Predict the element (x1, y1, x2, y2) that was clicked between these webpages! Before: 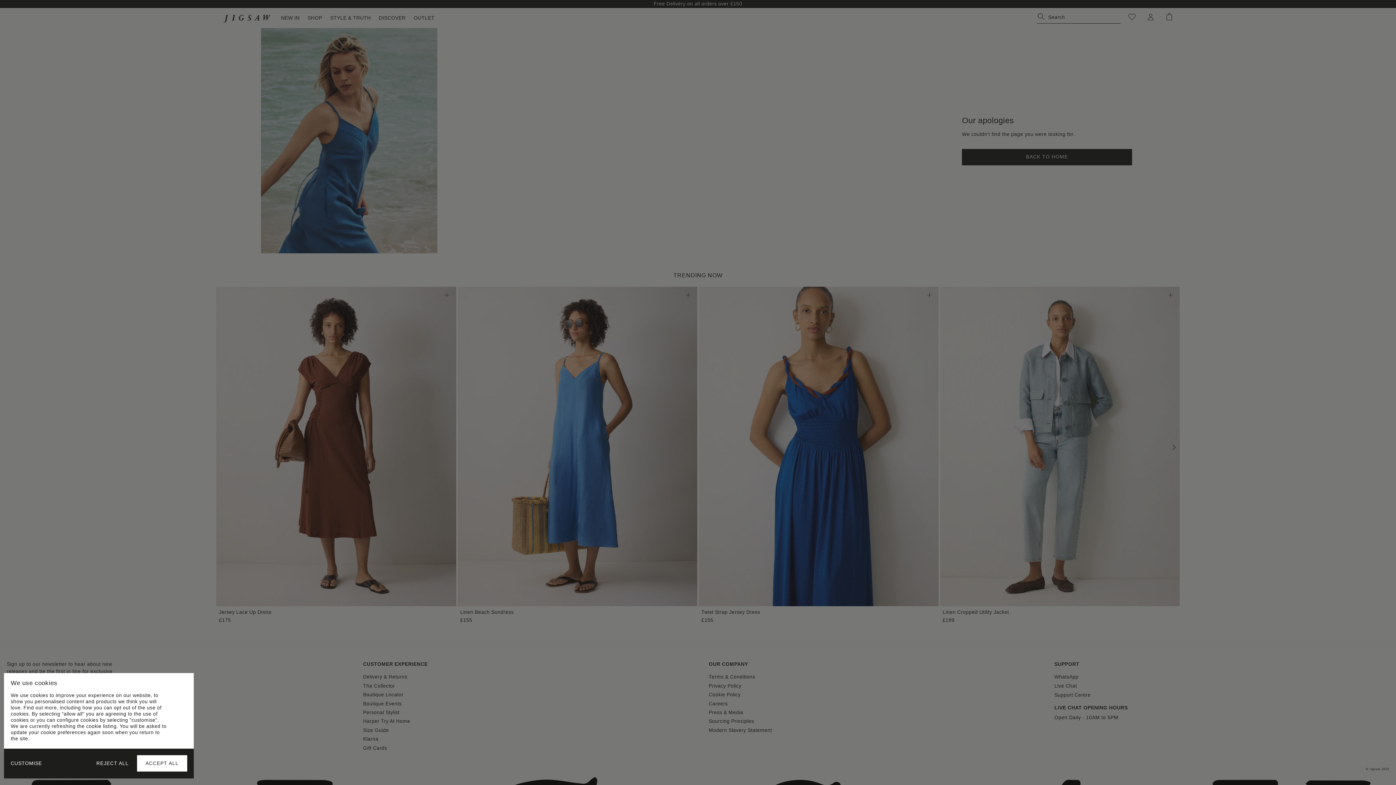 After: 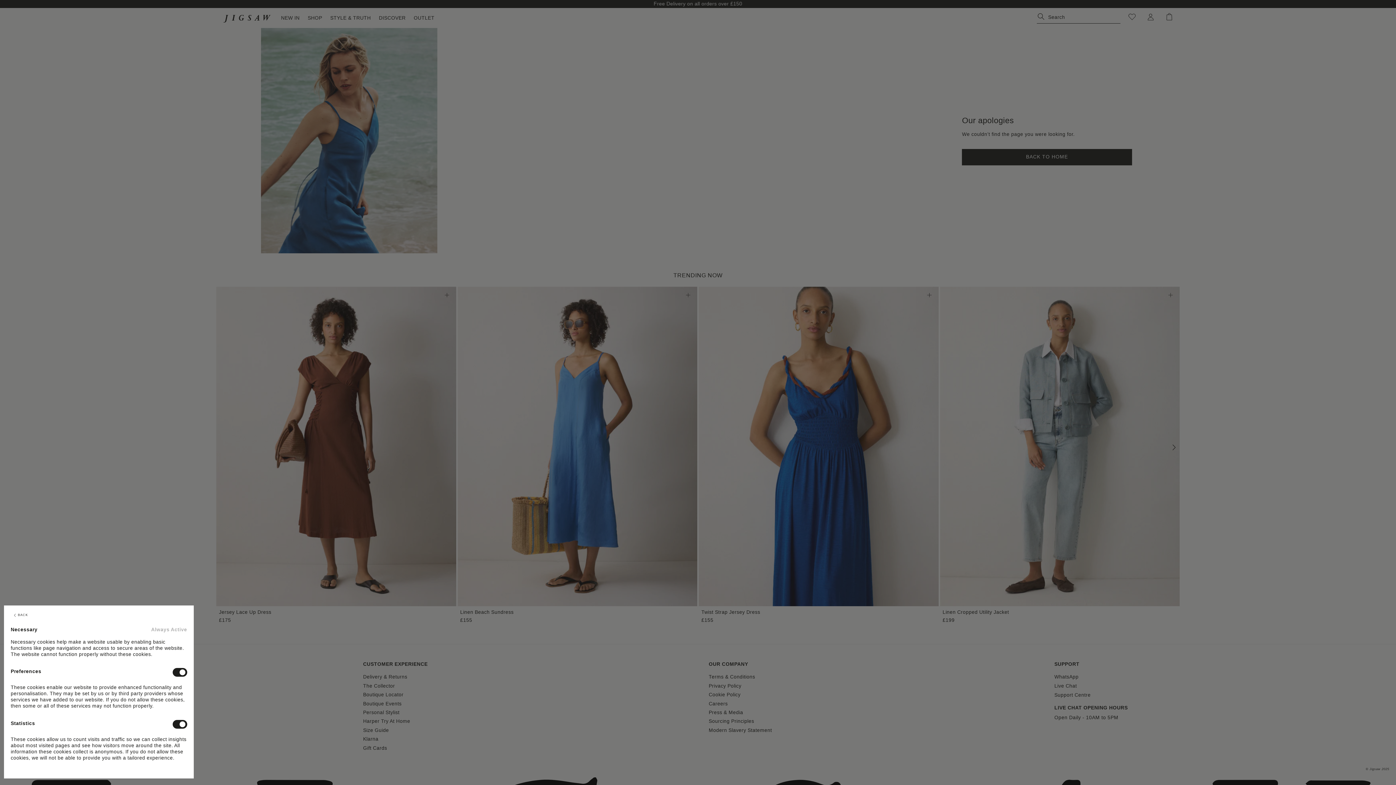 Action: label: CUSTOMISE bbox: (10, 760, 41, 767)